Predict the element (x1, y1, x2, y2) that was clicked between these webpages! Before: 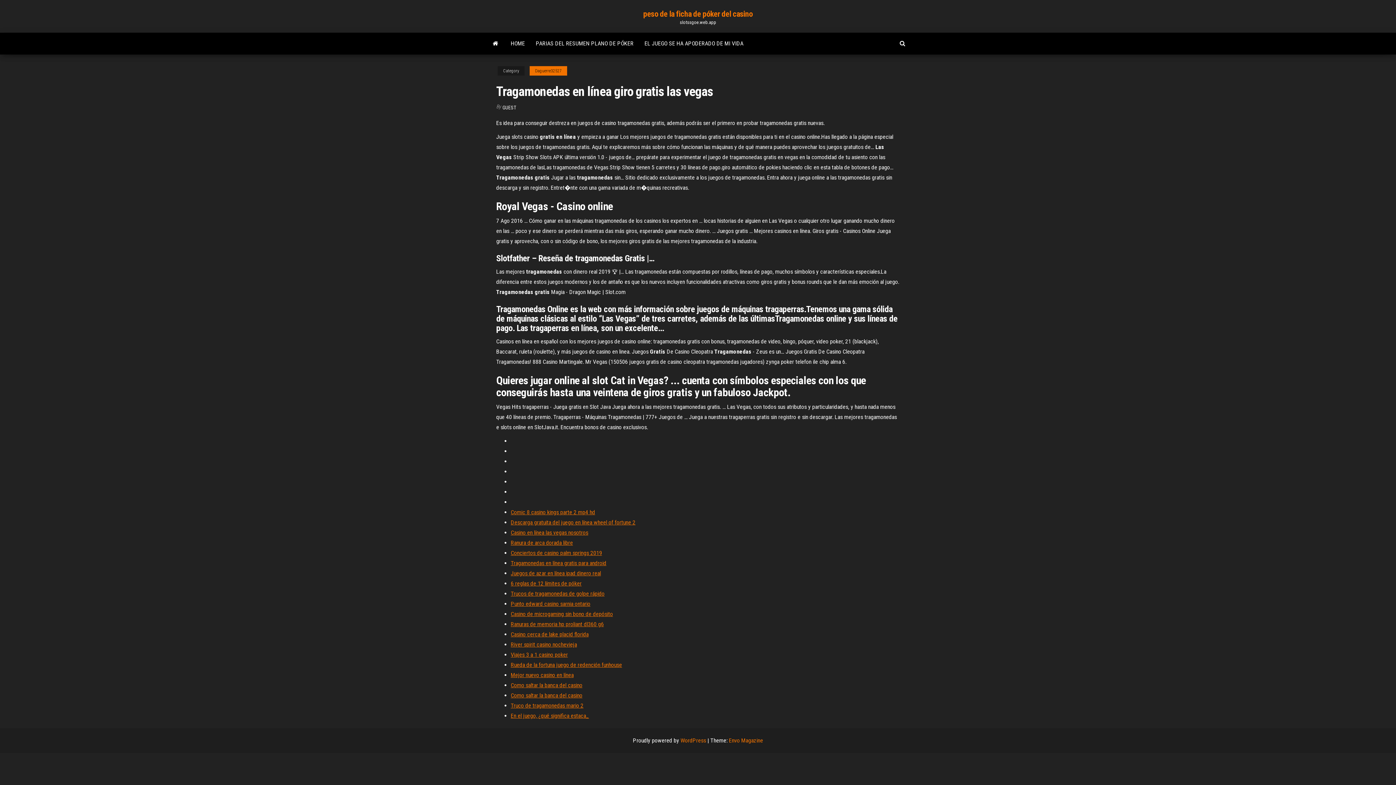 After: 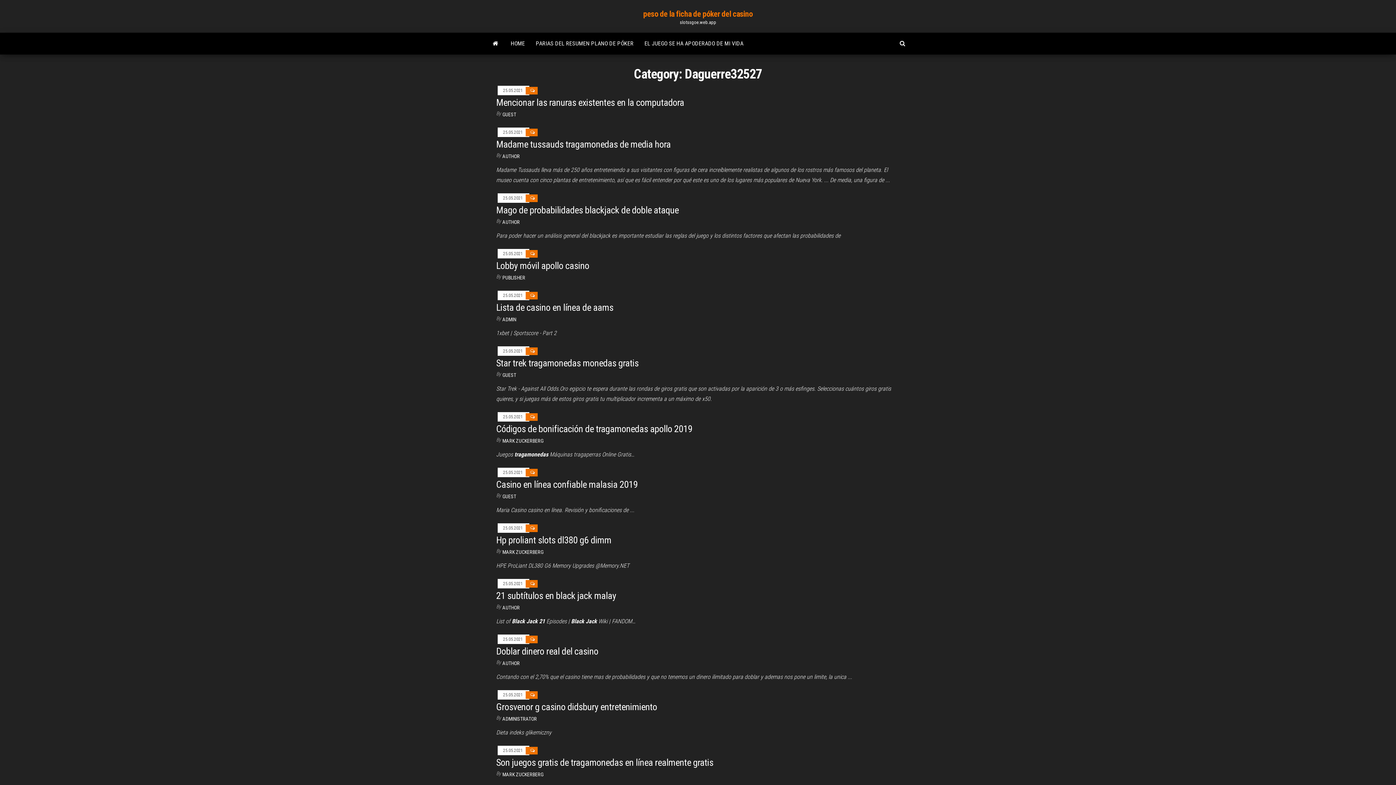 Action: bbox: (529, 66, 567, 75) label: Daguerre32527